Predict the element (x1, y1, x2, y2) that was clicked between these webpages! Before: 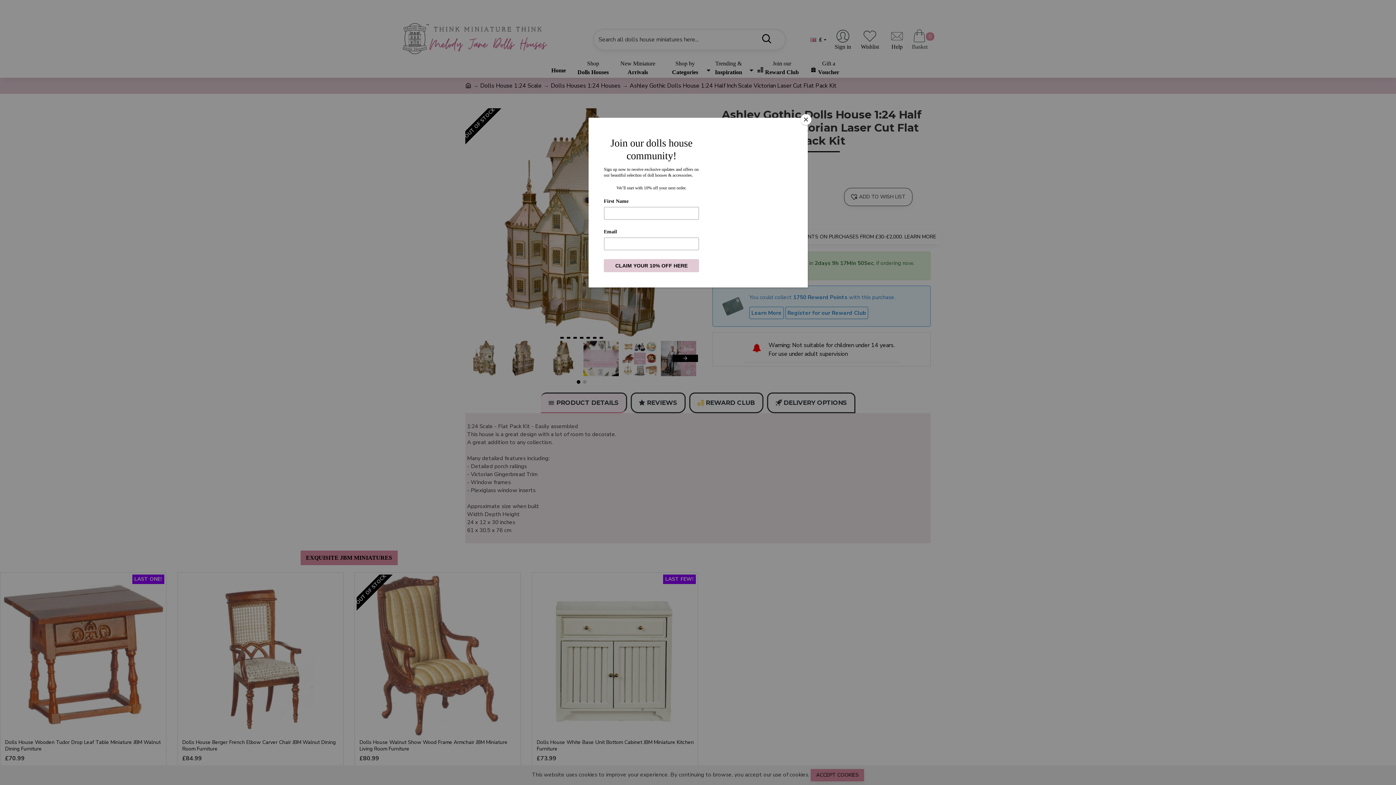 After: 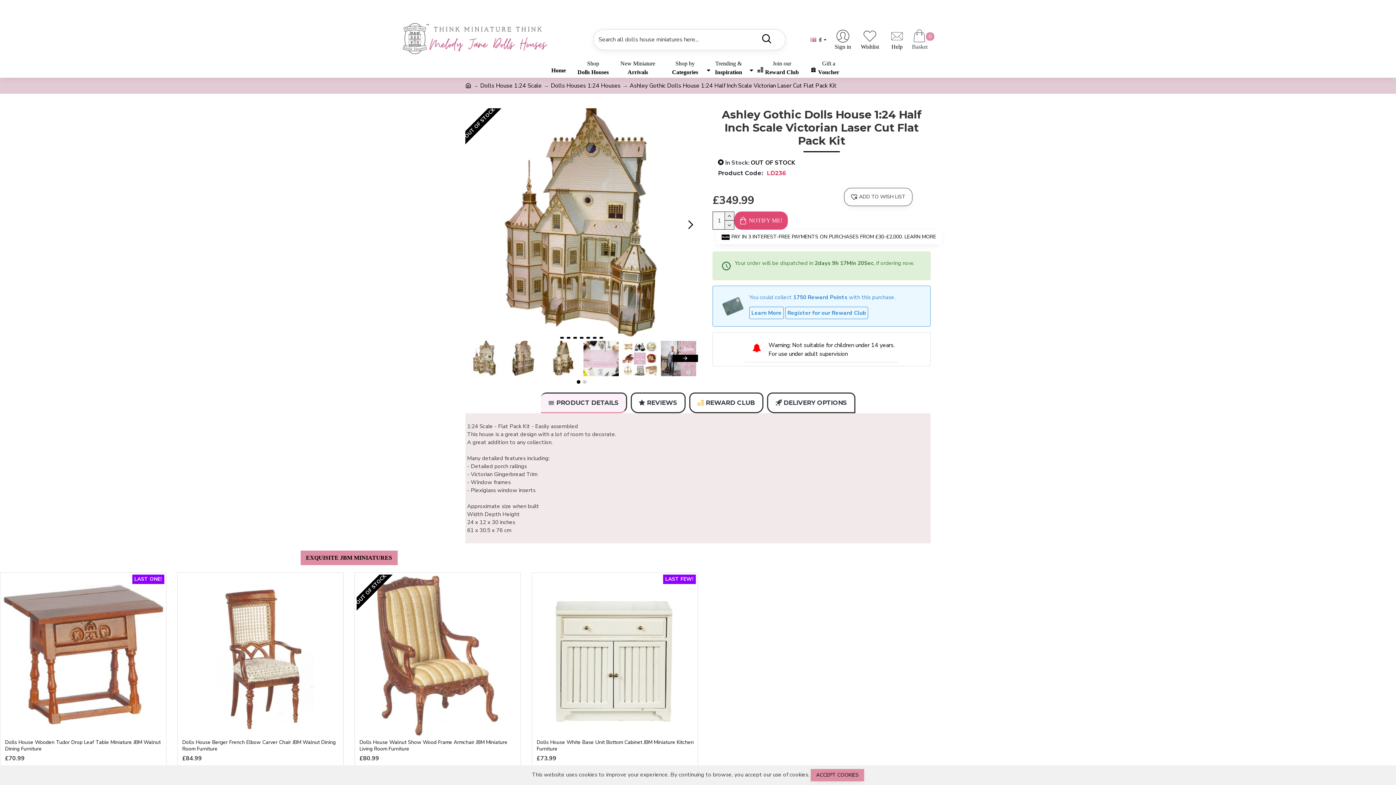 Action: label: Close bbox: (800, 114, 811, 125)